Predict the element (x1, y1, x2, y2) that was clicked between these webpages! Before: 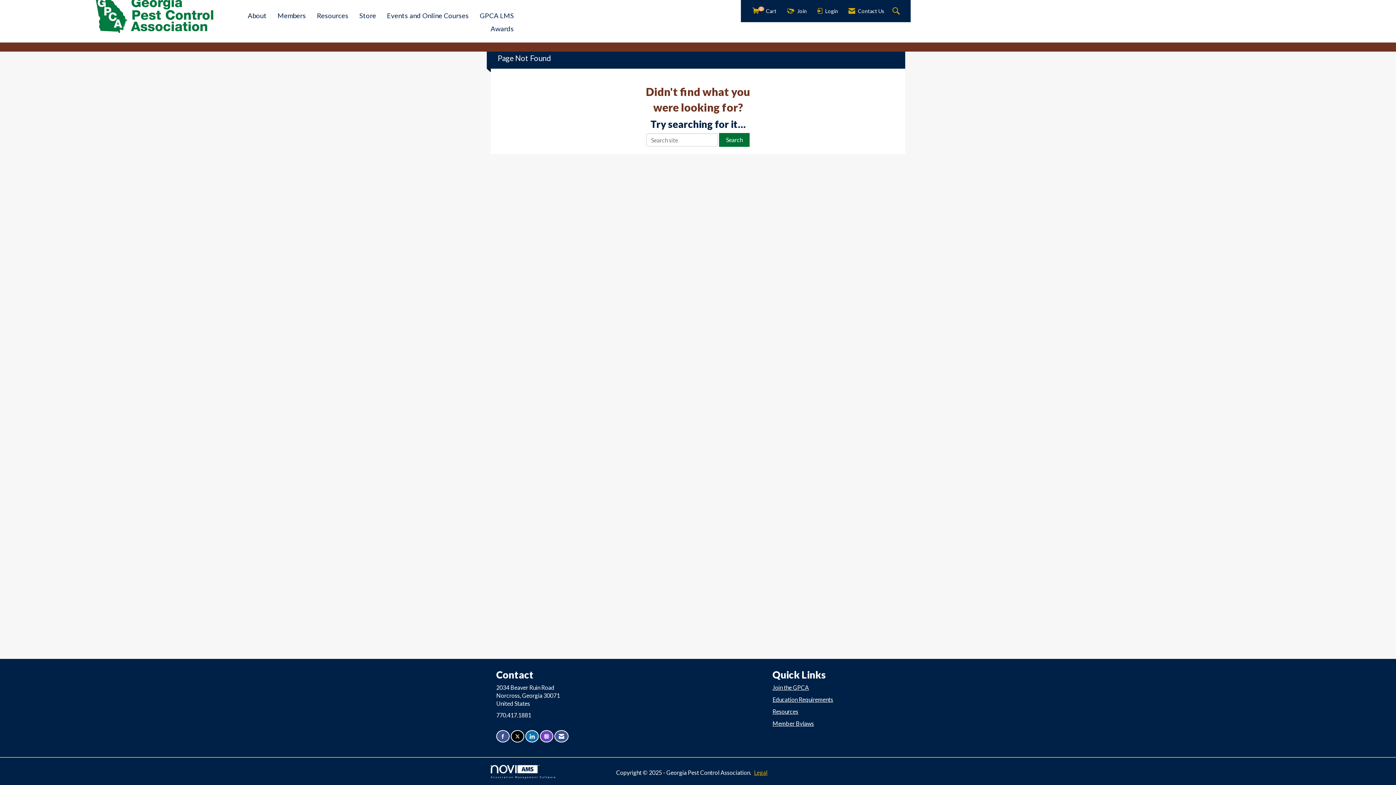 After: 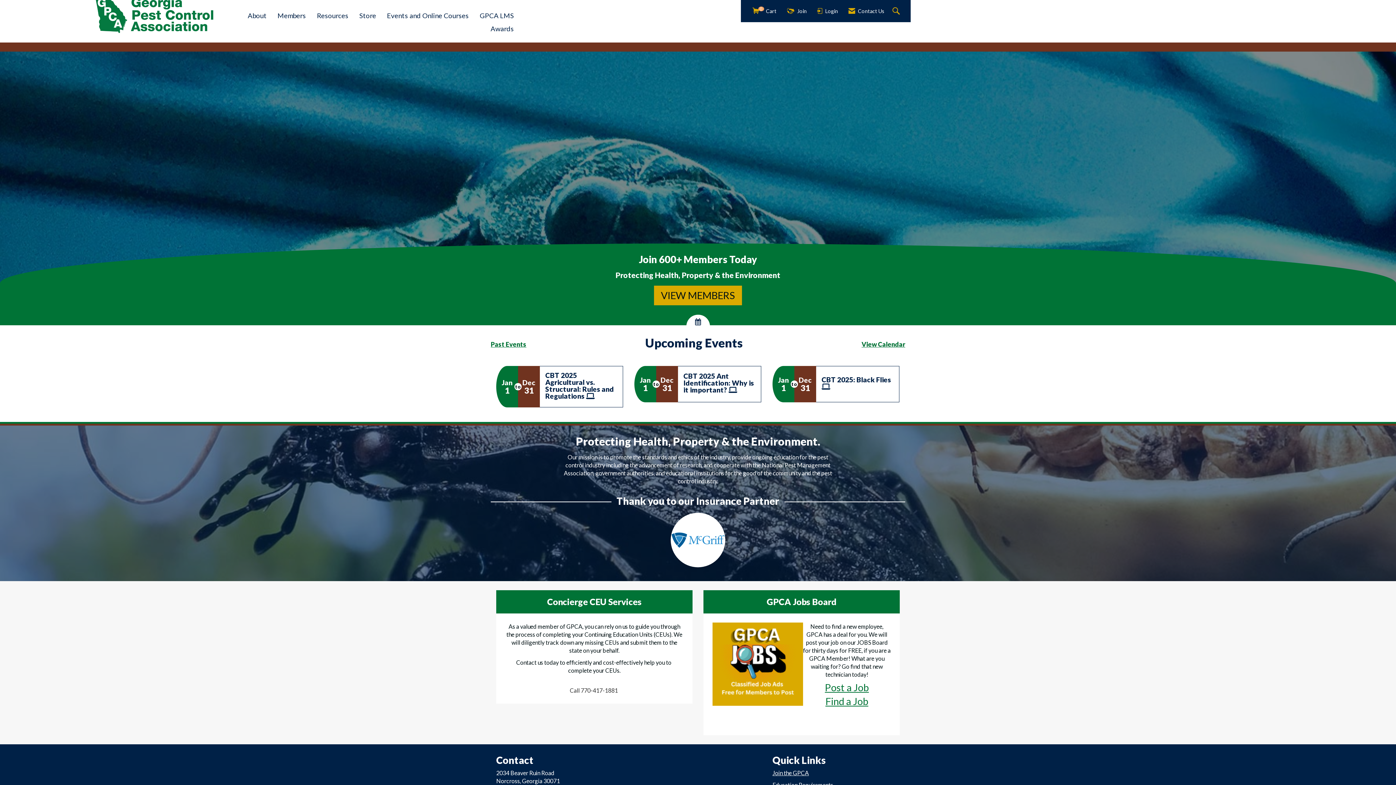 Action: bbox: (94, -4, 214, 34)